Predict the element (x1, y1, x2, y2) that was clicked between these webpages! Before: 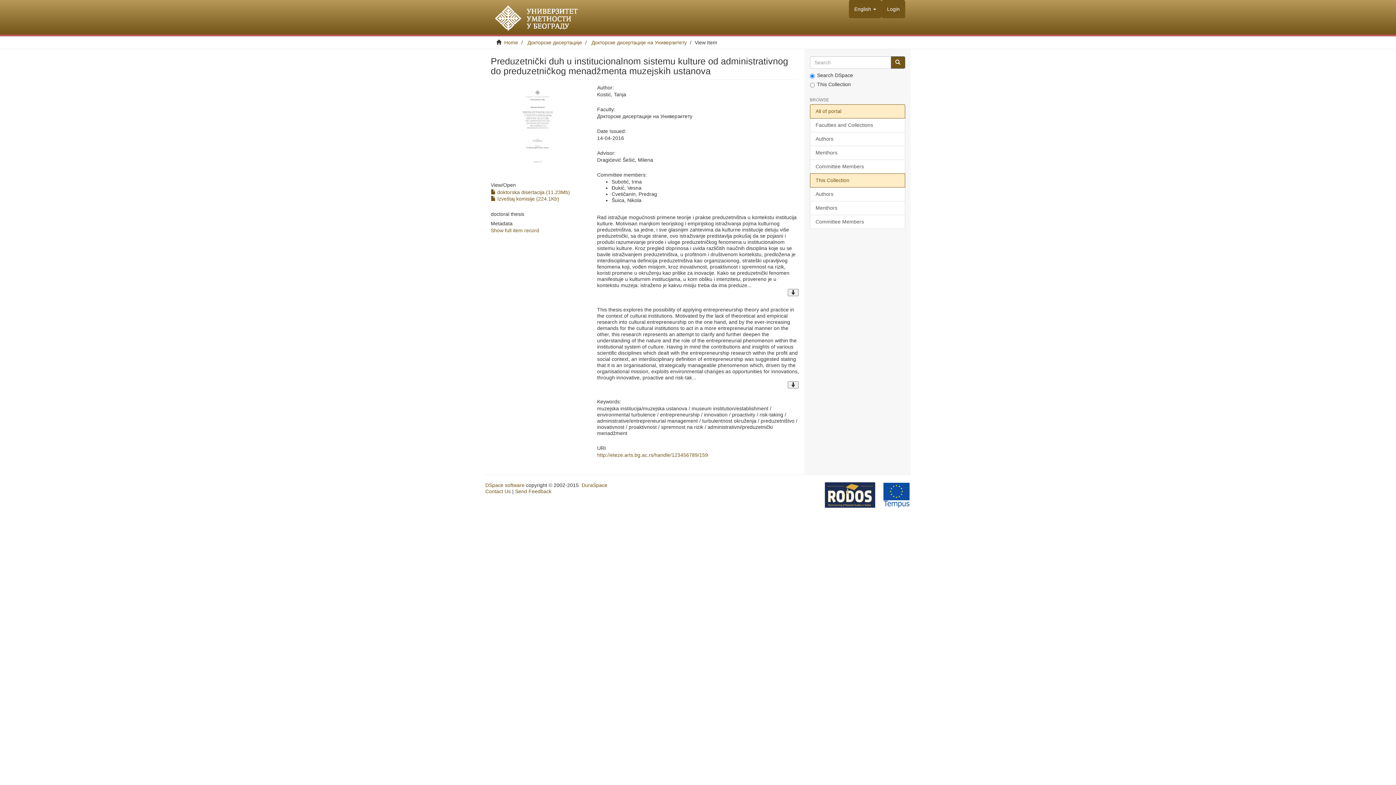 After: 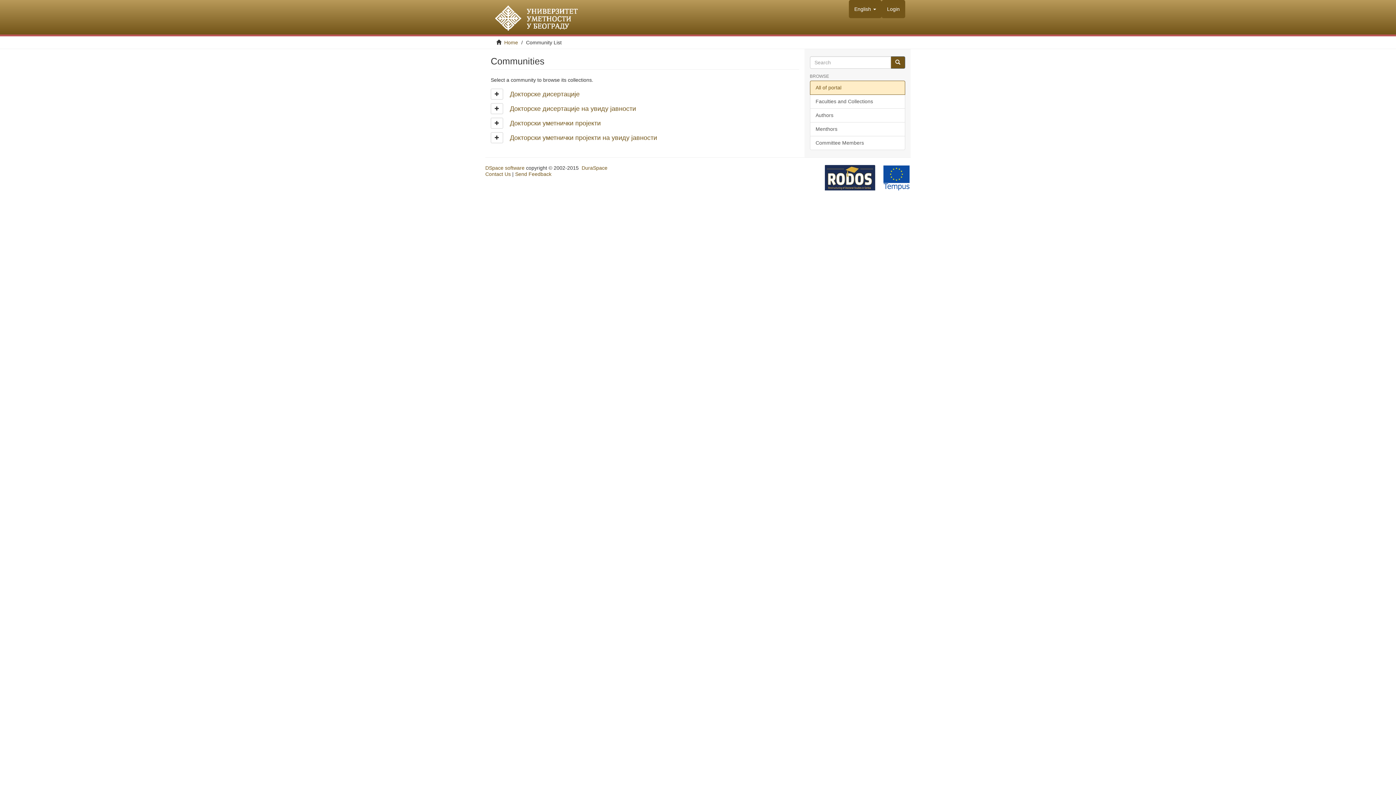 Action: bbox: (810, 118, 905, 132) label: Faculties and Collections